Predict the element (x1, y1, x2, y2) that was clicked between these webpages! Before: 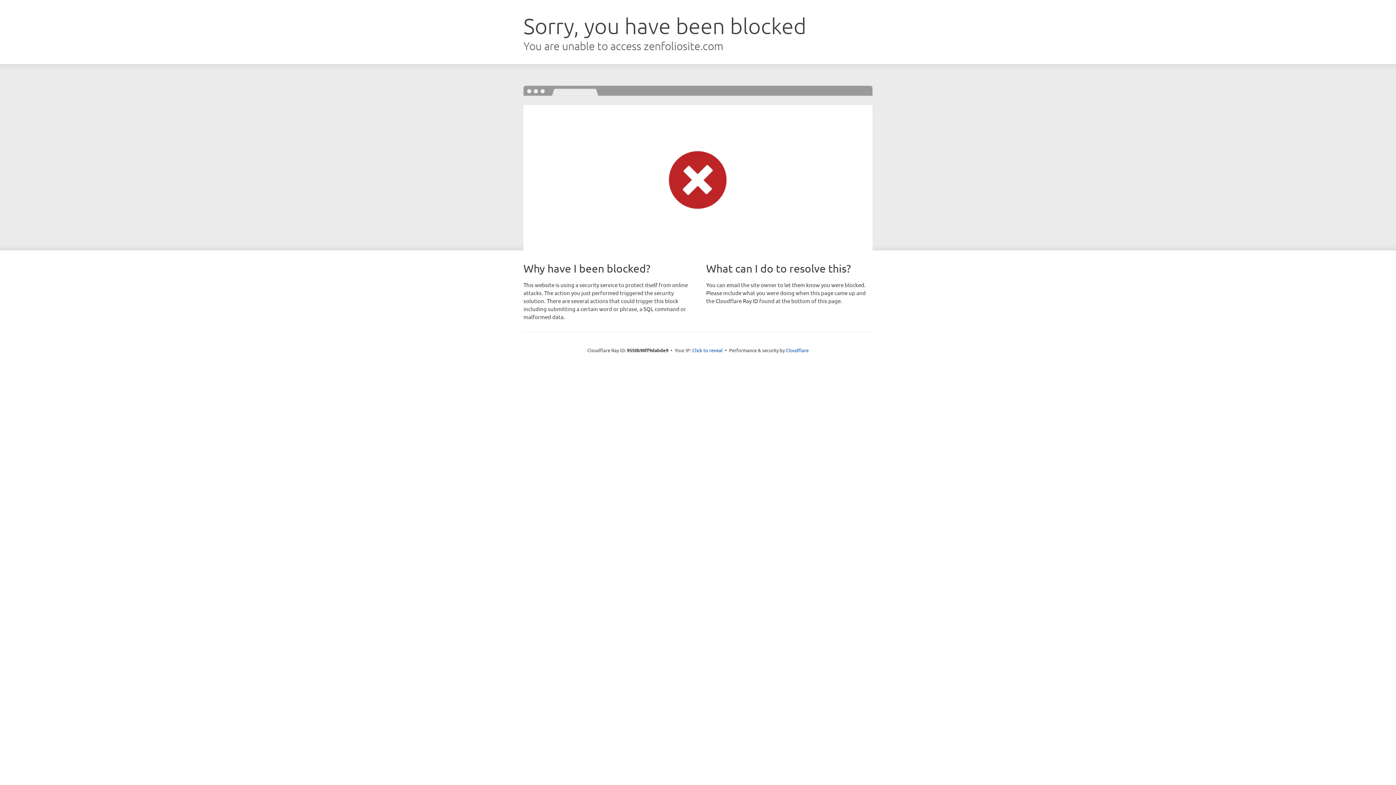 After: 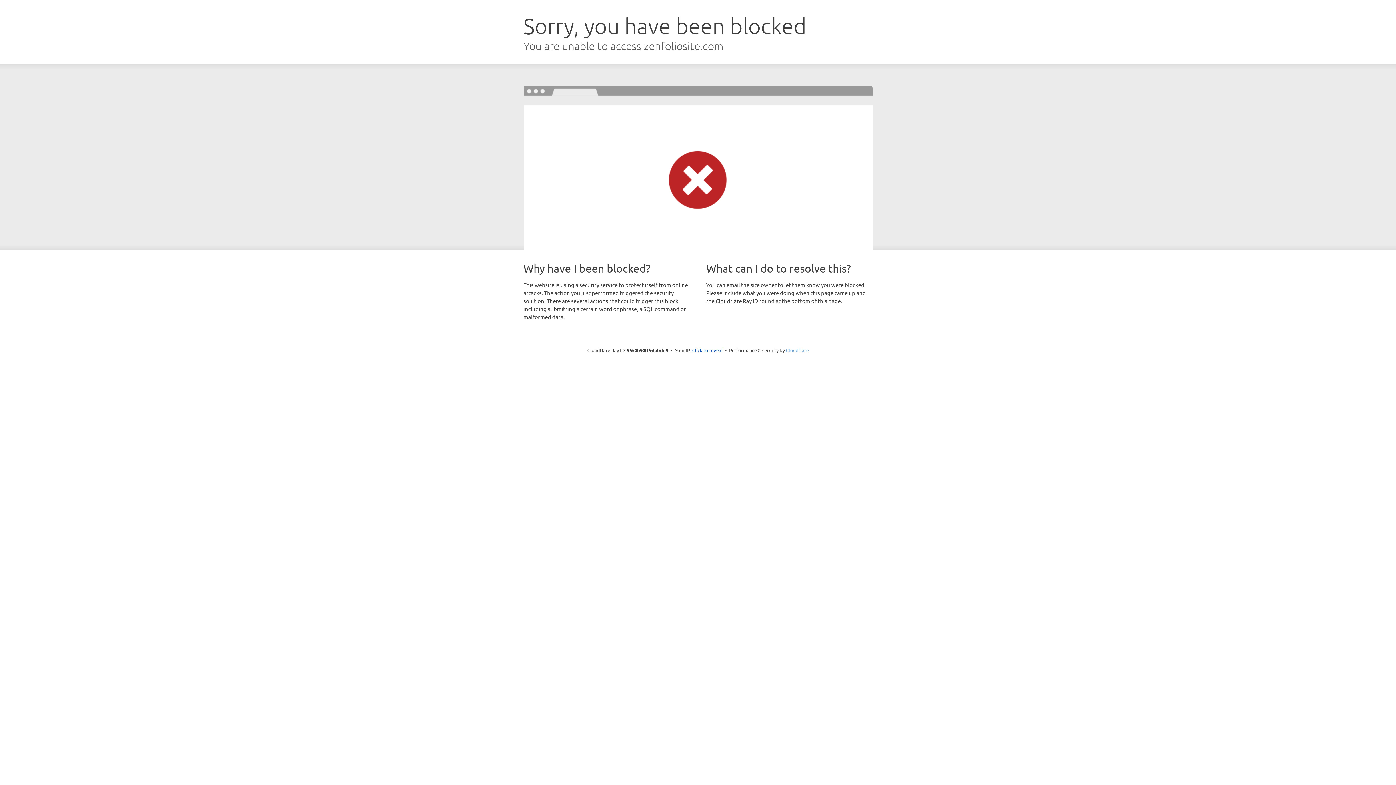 Action: label: Cloudflare bbox: (786, 347, 808, 353)